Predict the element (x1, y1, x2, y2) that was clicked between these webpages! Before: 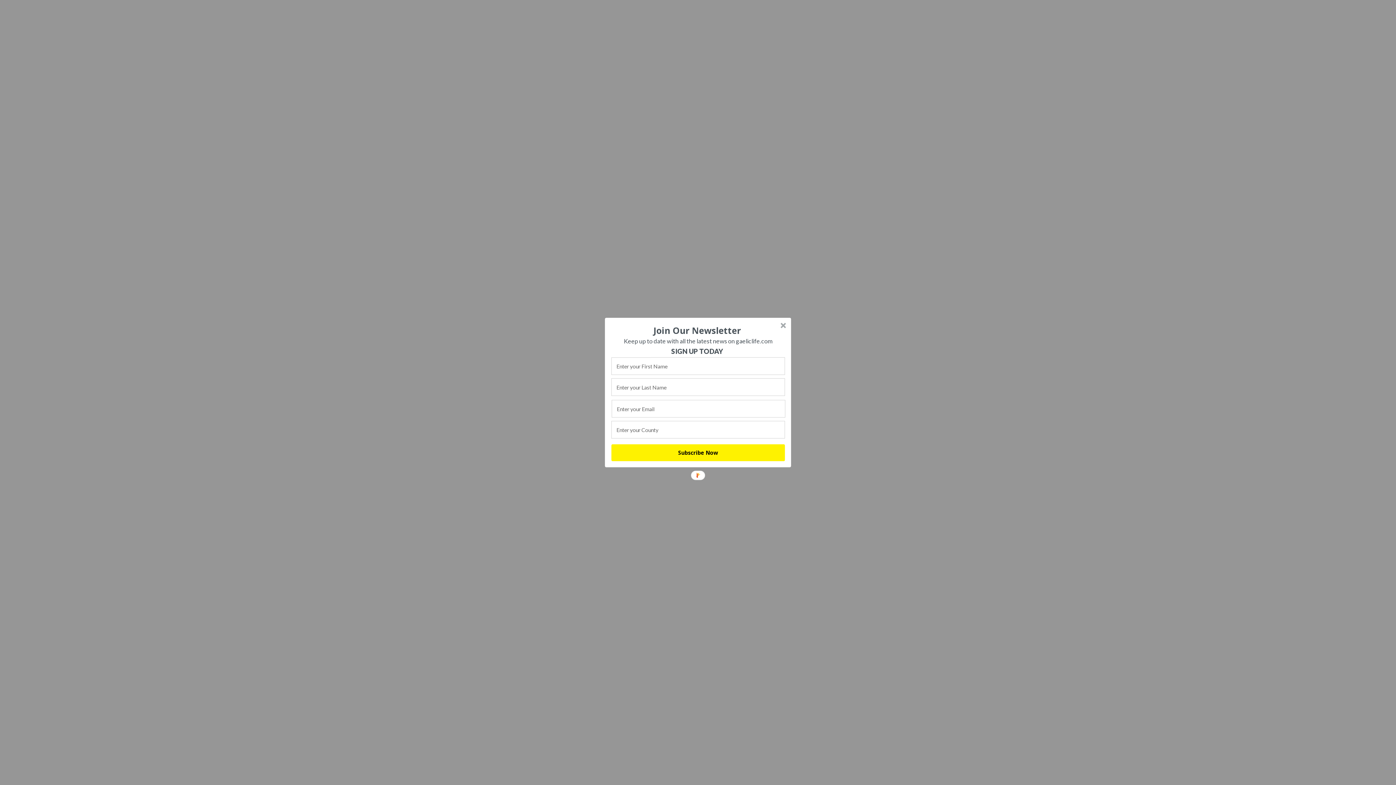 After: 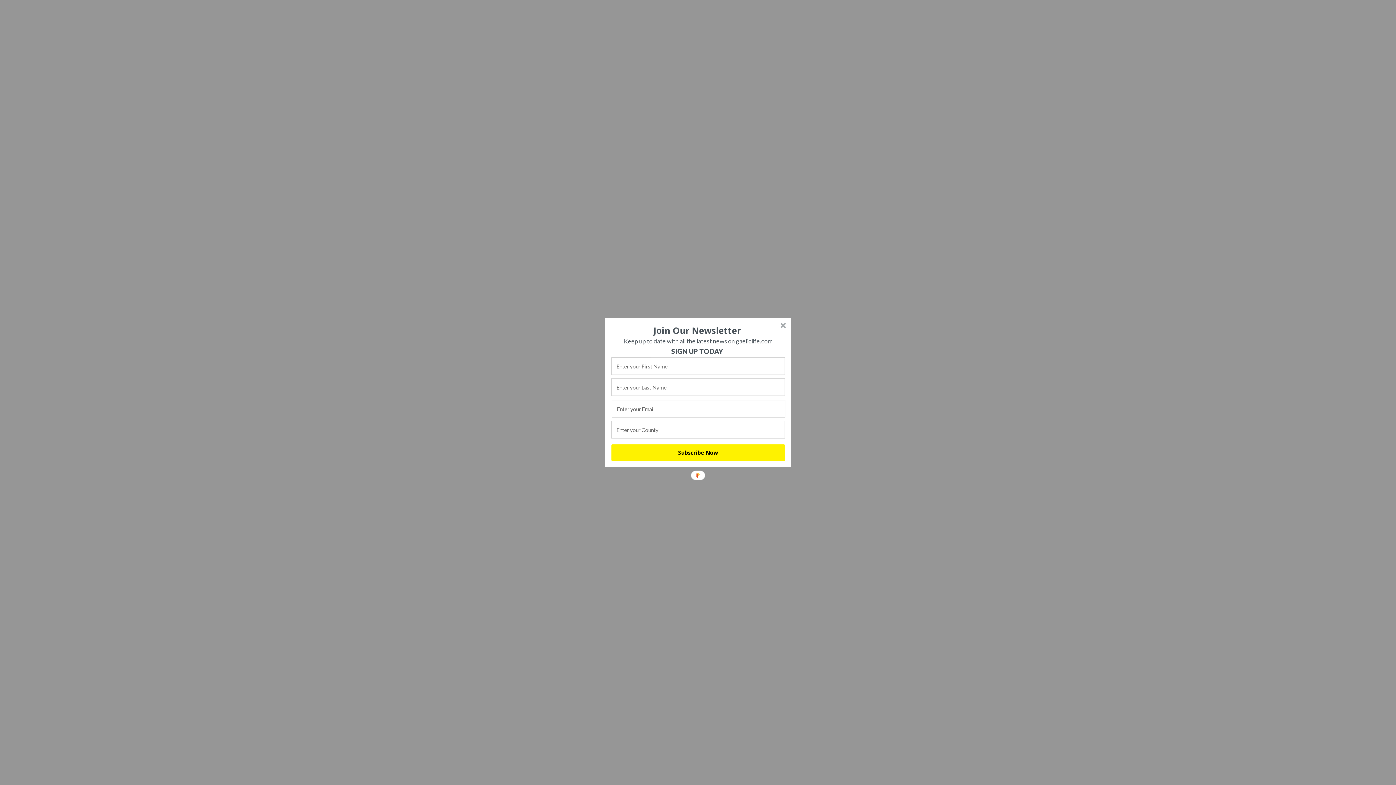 Action: label: Keep up to date with all the latest news on gaeliclife.com bbox: (611, 336, 785, 346)